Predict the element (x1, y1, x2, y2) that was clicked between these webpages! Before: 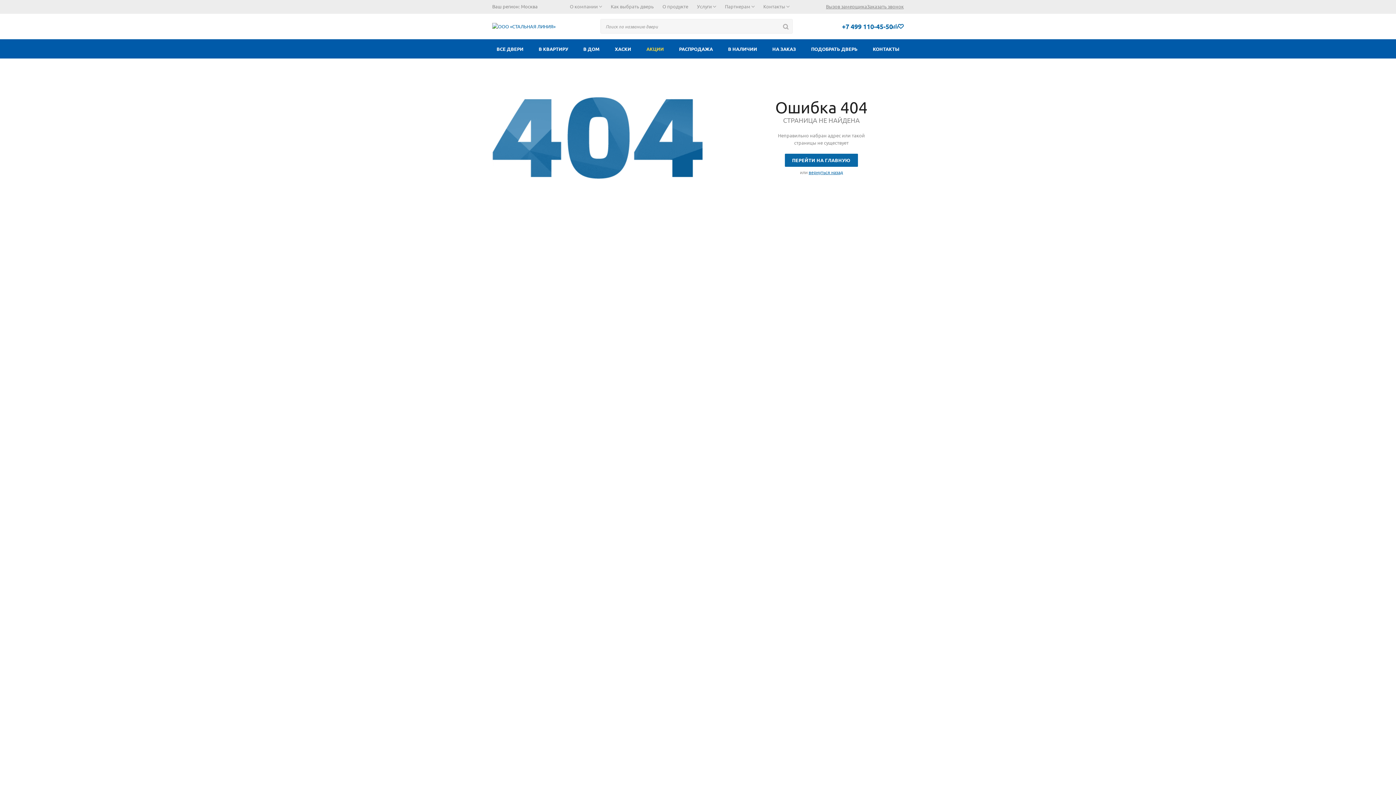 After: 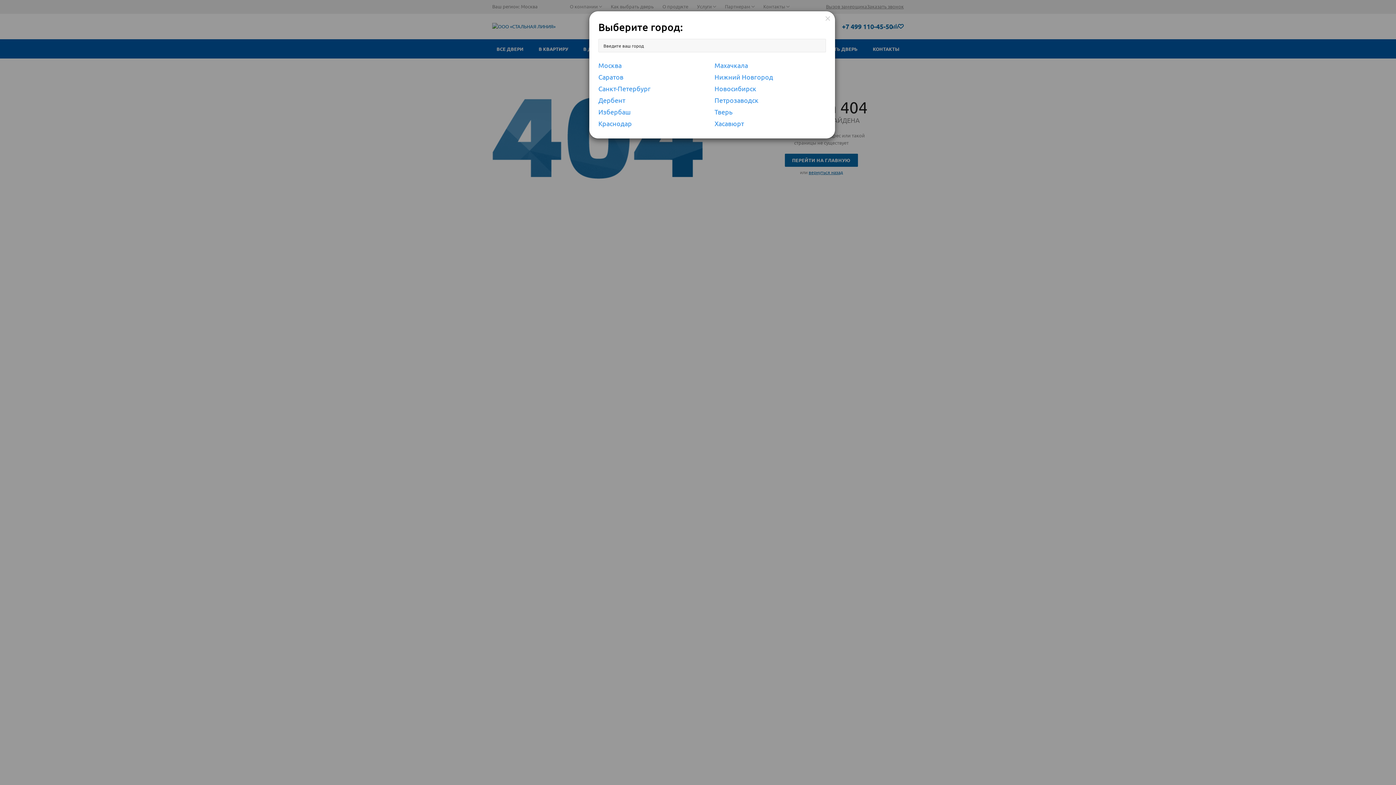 Action: label: Москва bbox: (521, 3, 537, 9)